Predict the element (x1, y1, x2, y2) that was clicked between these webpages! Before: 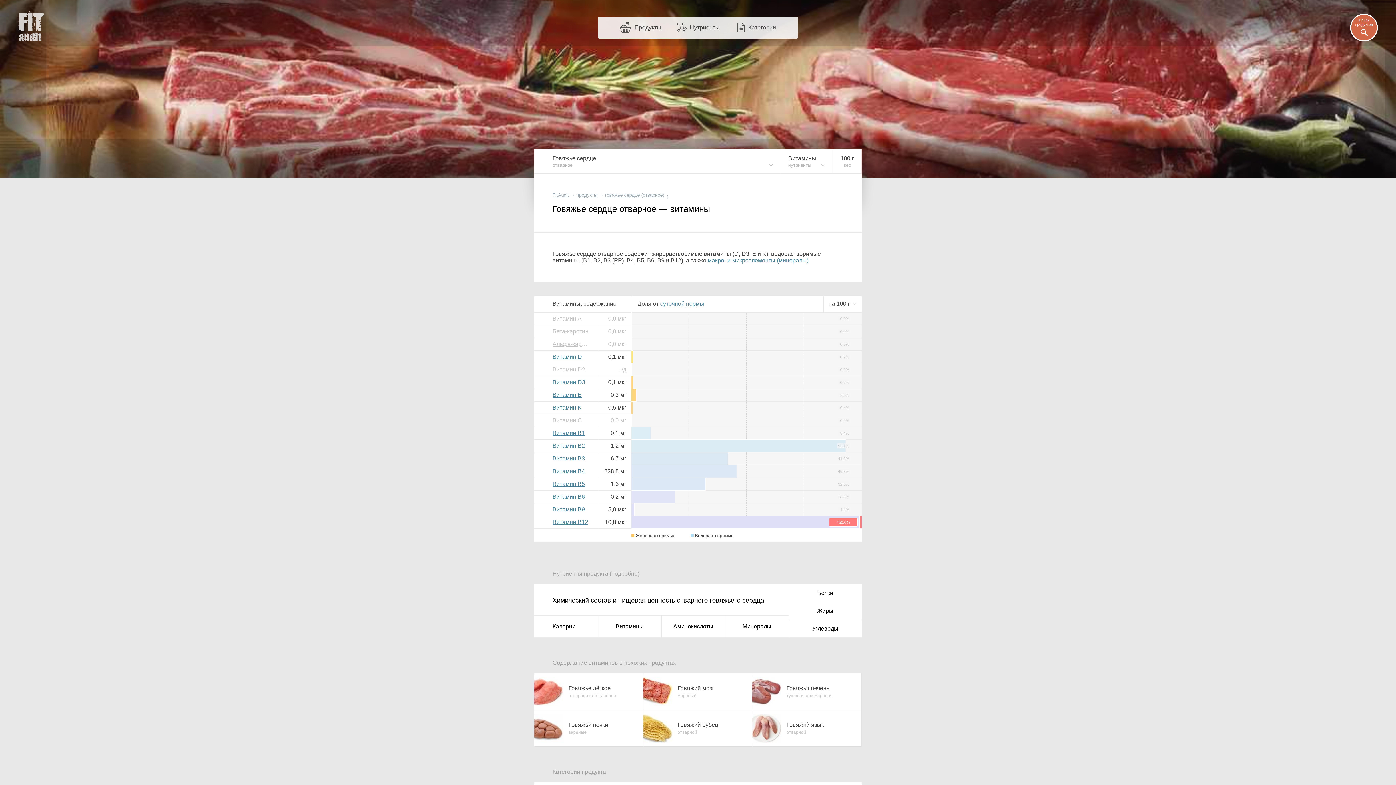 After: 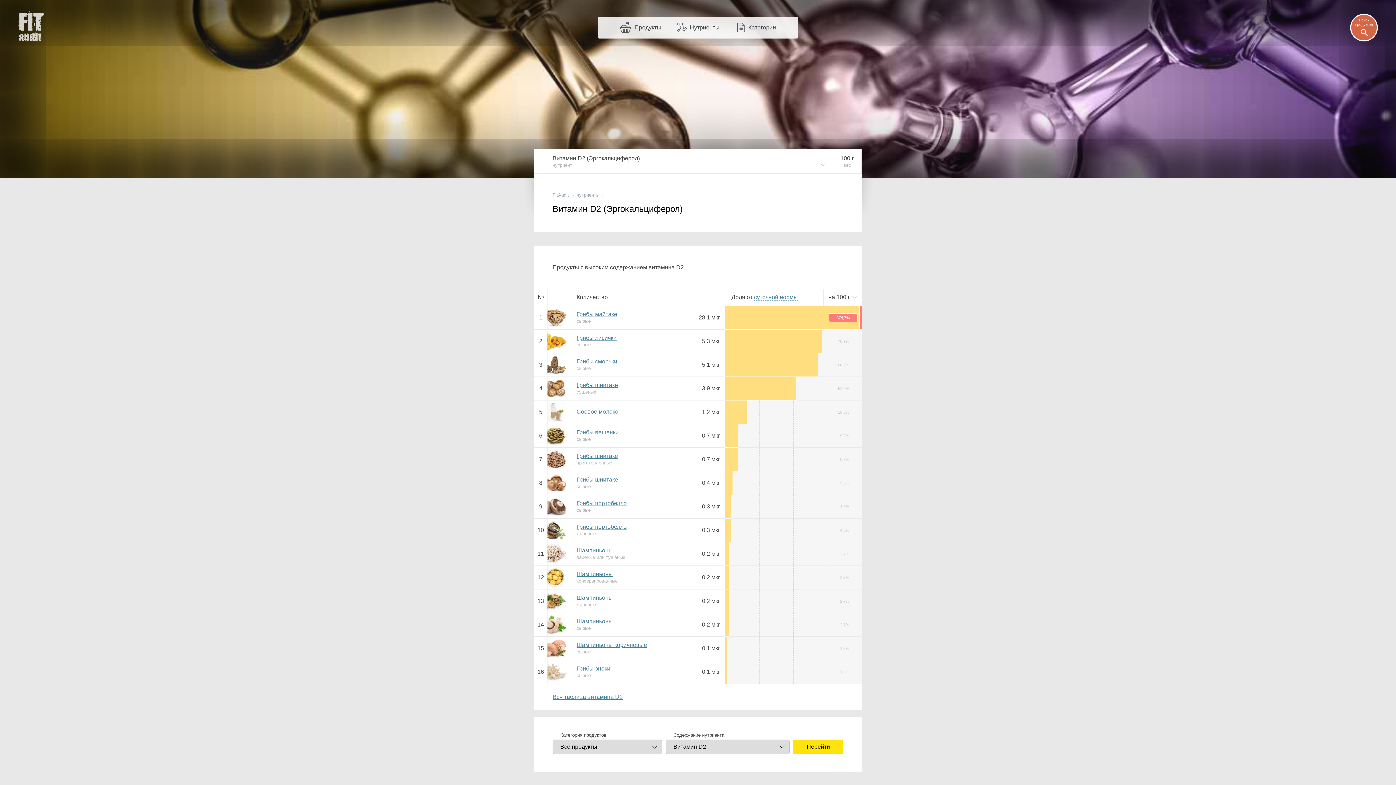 Action: bbox: (552, 366, 592, 373) label: Витамин D2